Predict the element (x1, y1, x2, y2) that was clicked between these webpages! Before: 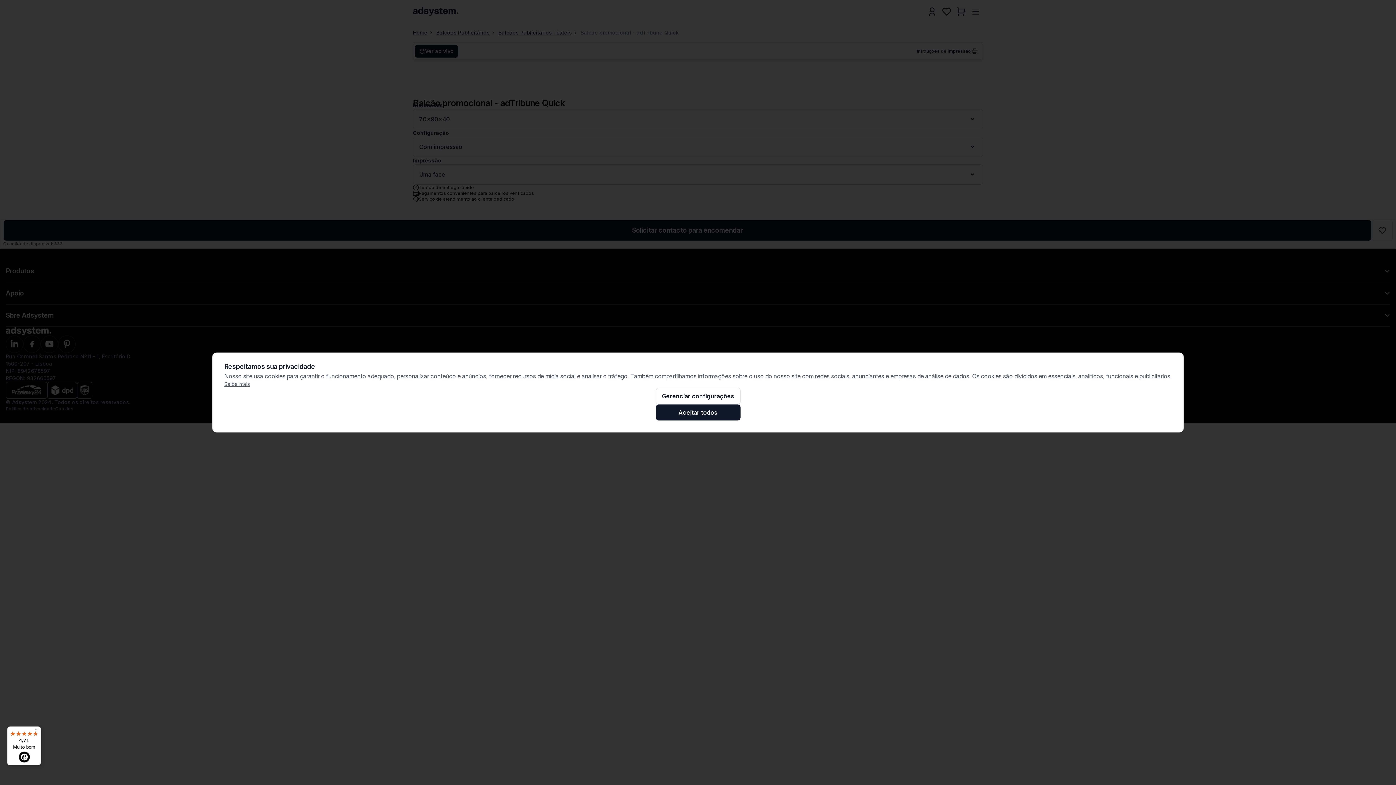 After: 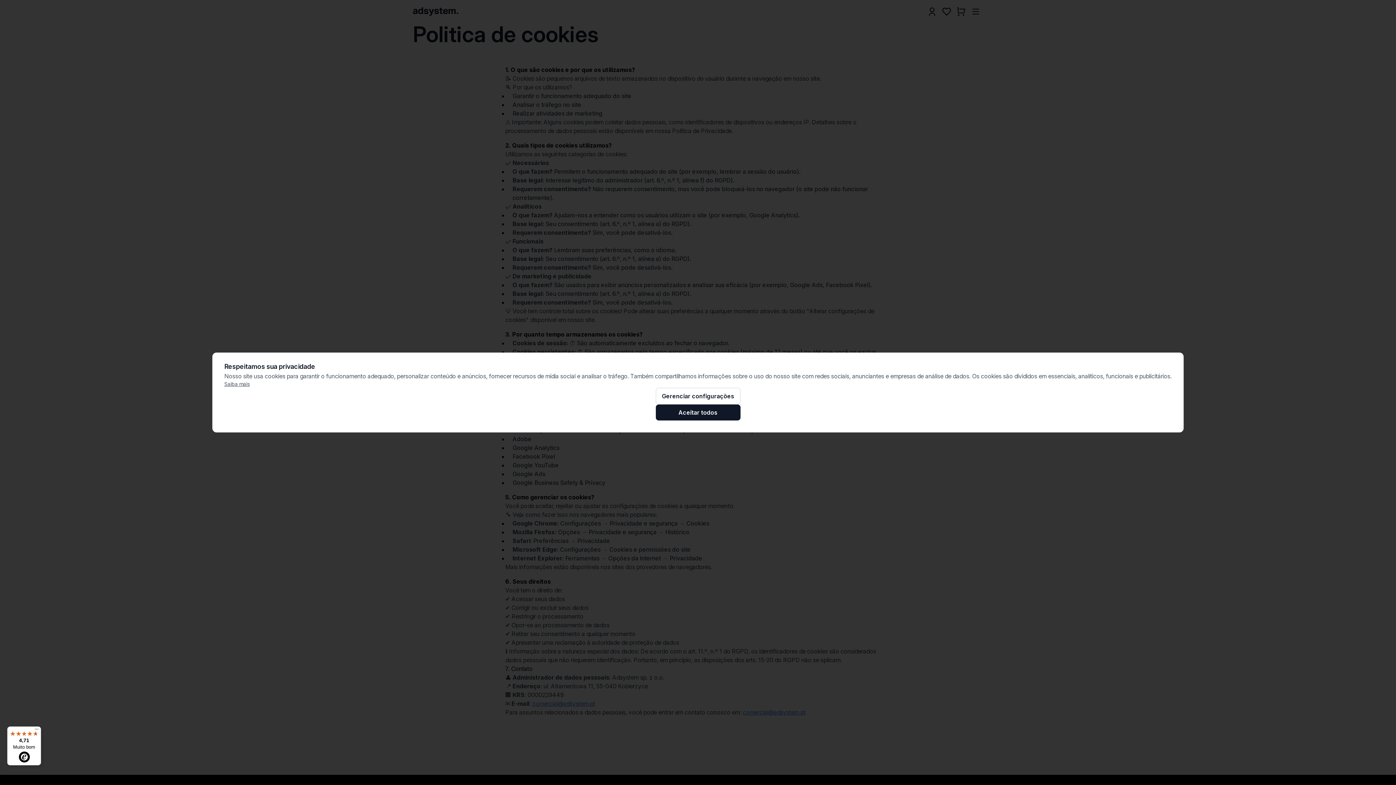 Action: label: Saiba mais bbox: (224, 380, 1172, 388)